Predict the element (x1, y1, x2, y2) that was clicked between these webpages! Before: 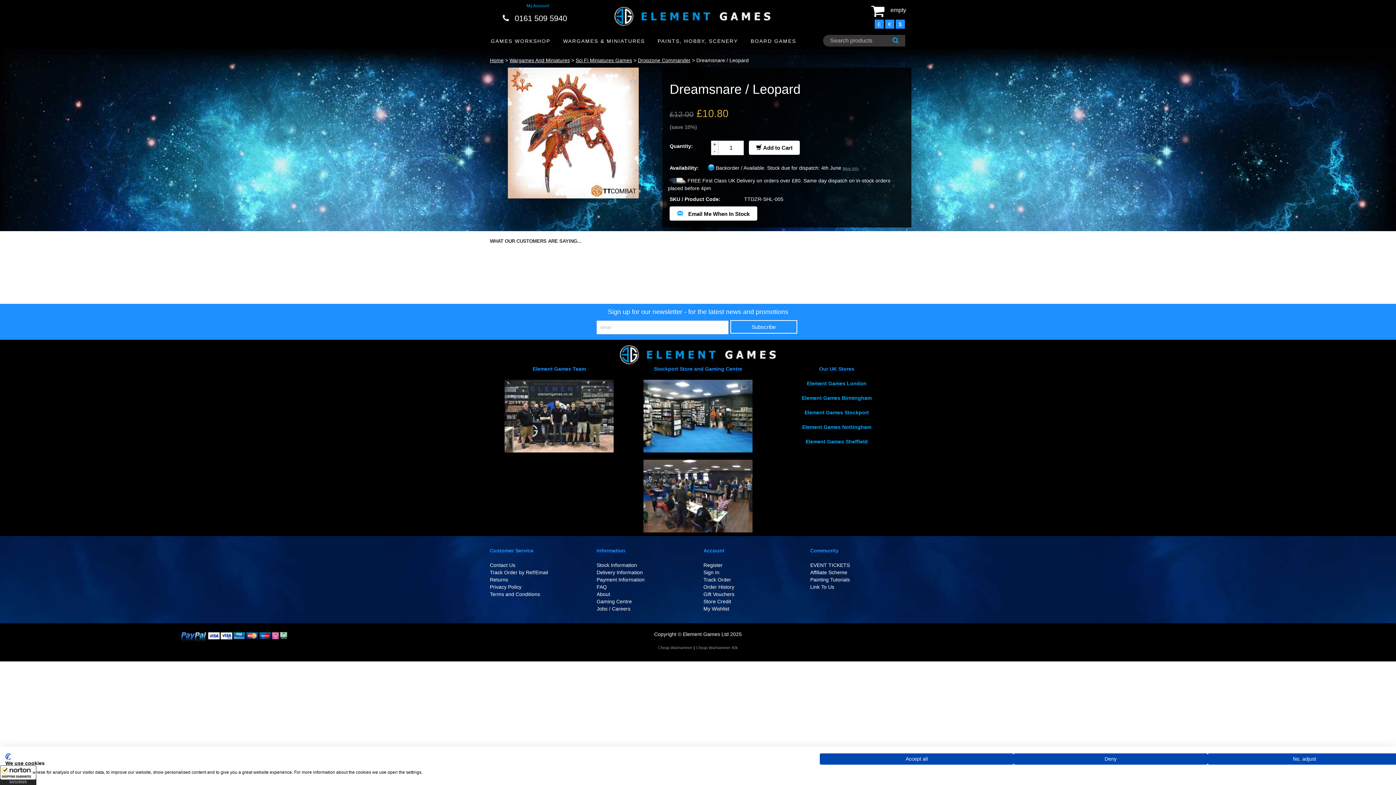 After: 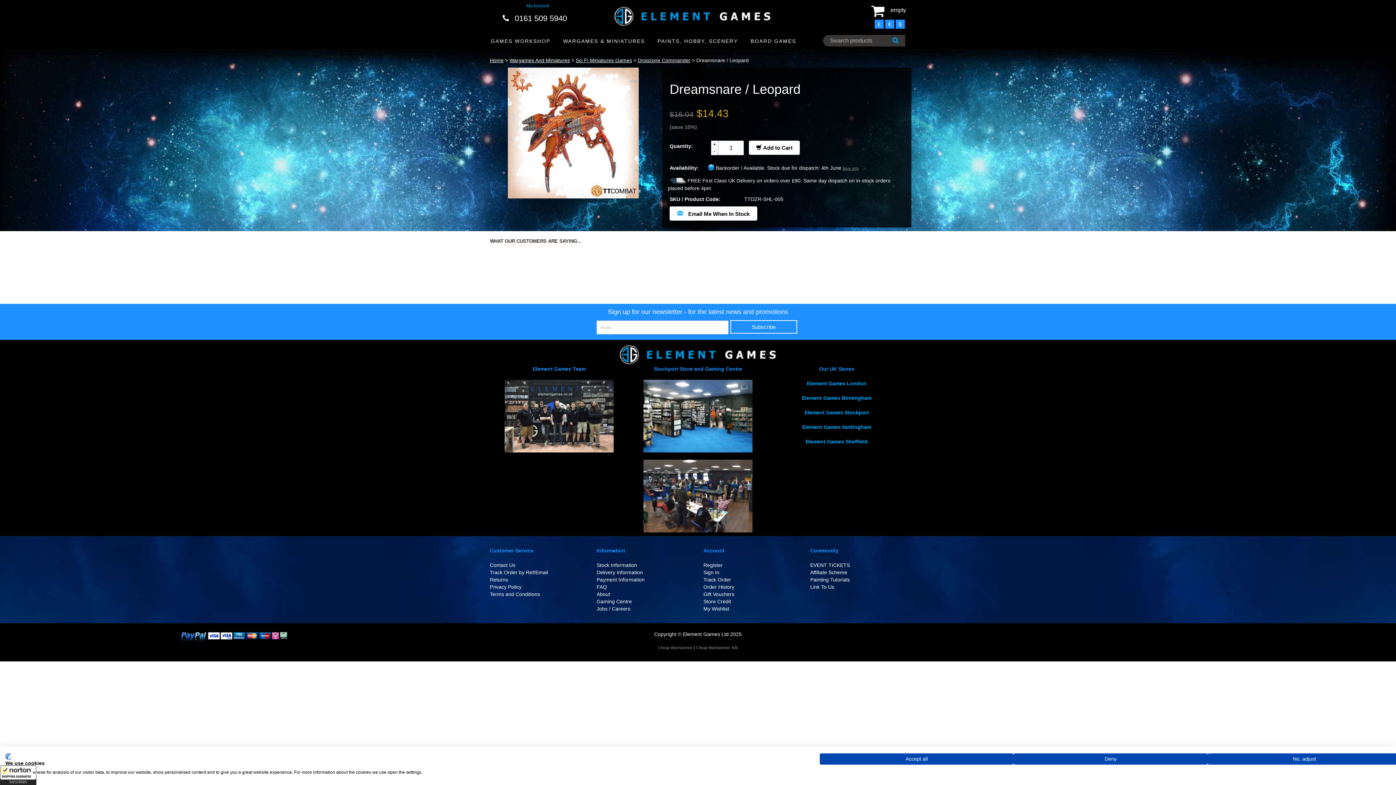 Action: label: $ bbox: (895, 19, 904, 28)